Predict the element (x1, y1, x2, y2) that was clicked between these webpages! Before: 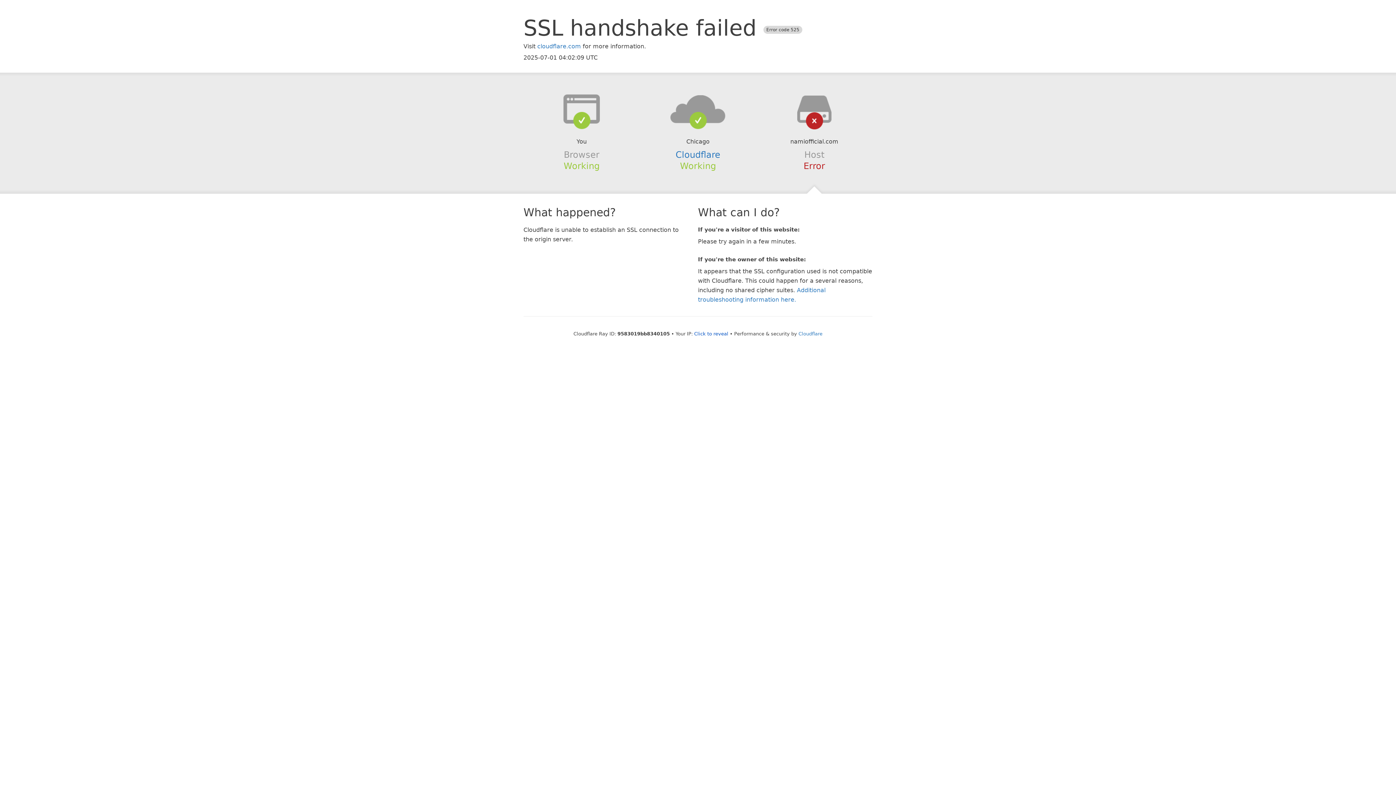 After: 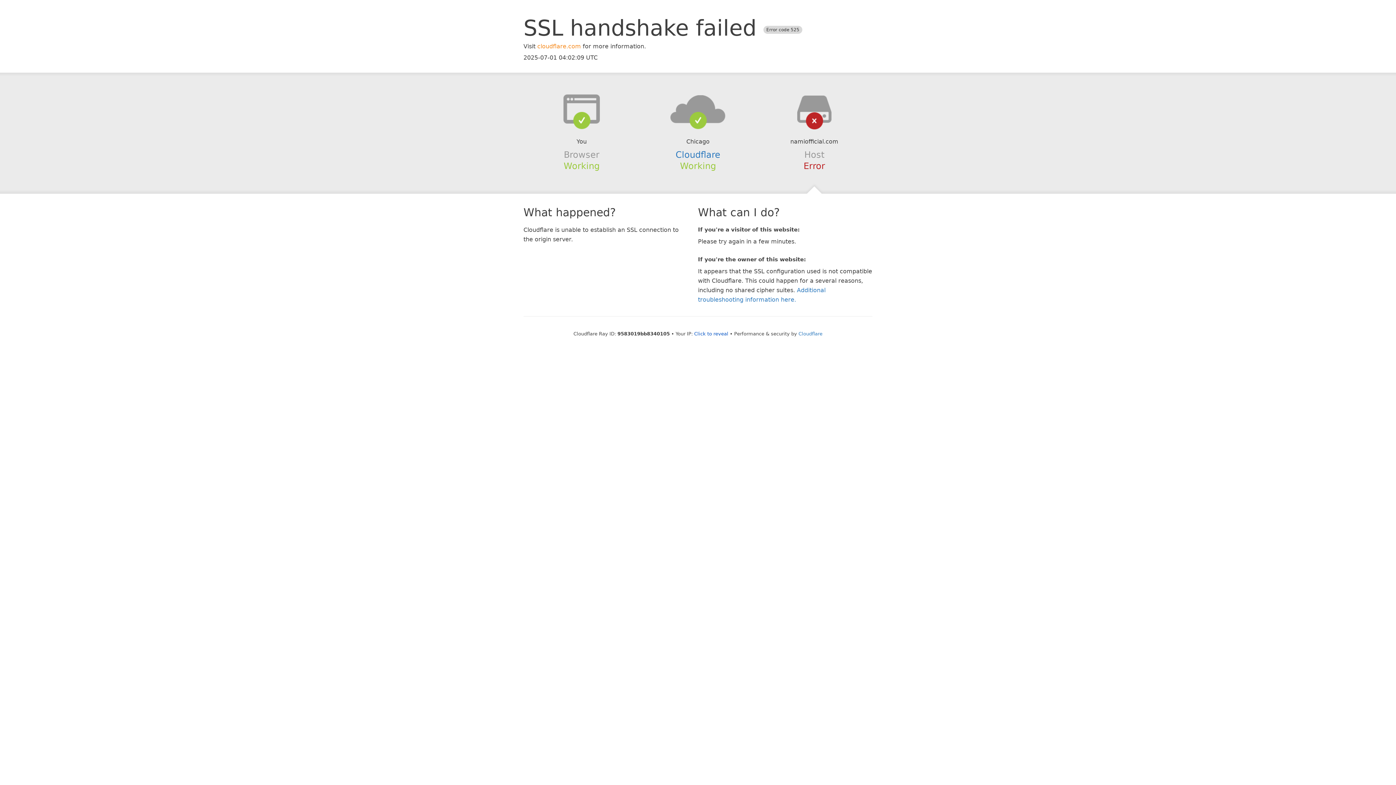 Action: bbox: (537, 42, 581, 49) label: cloudflare.com